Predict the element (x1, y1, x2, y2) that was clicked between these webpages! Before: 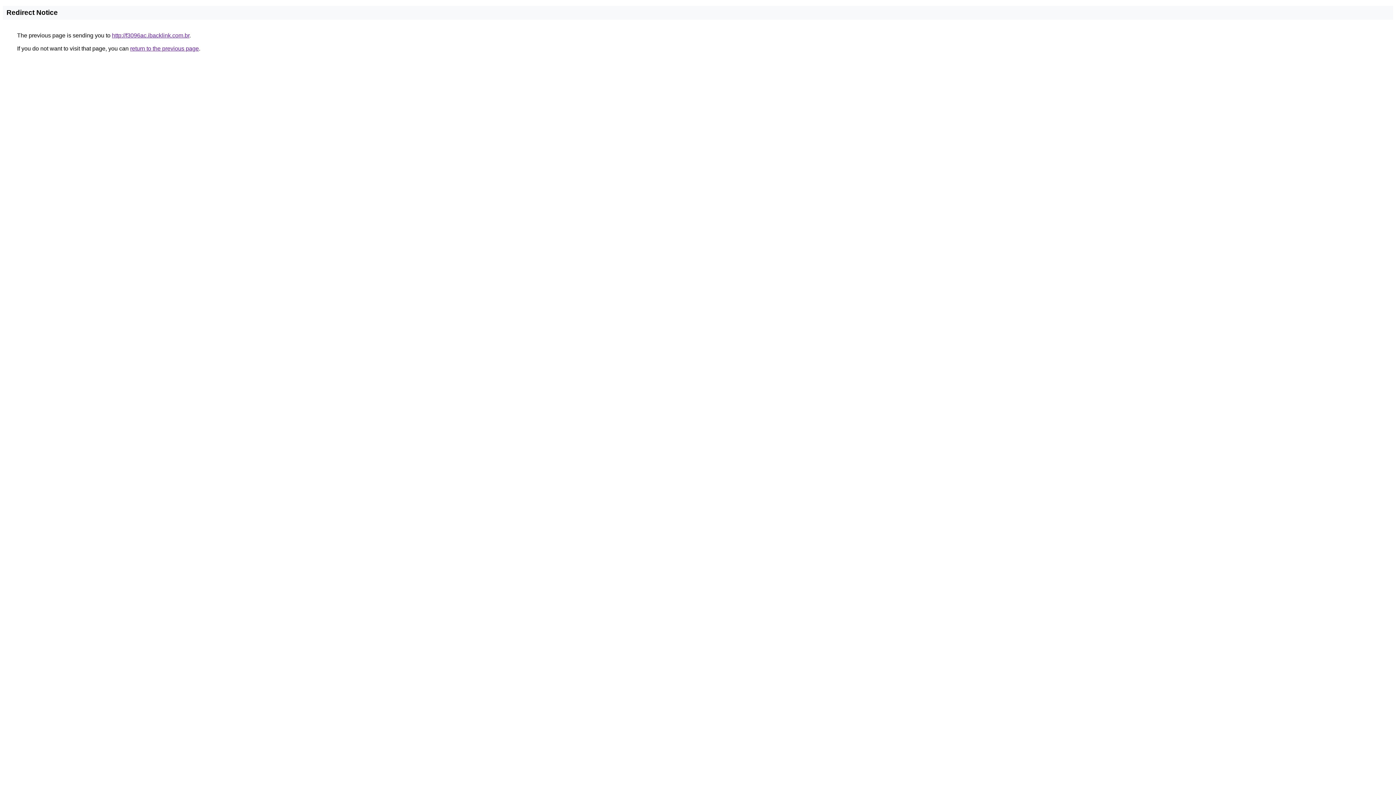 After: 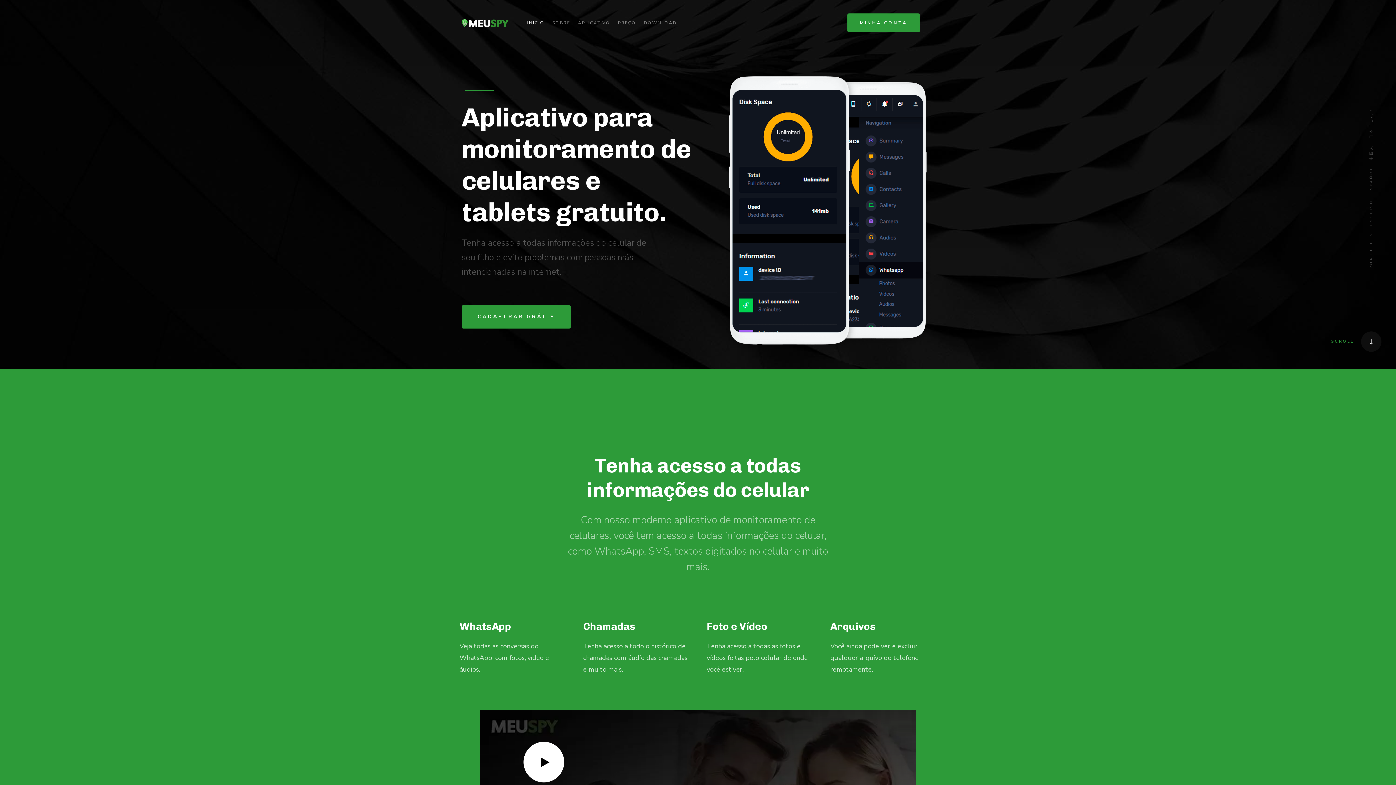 Action: label: http://f3096ac.ibacklink.com.br bbox: (112, 32, 189, 38)